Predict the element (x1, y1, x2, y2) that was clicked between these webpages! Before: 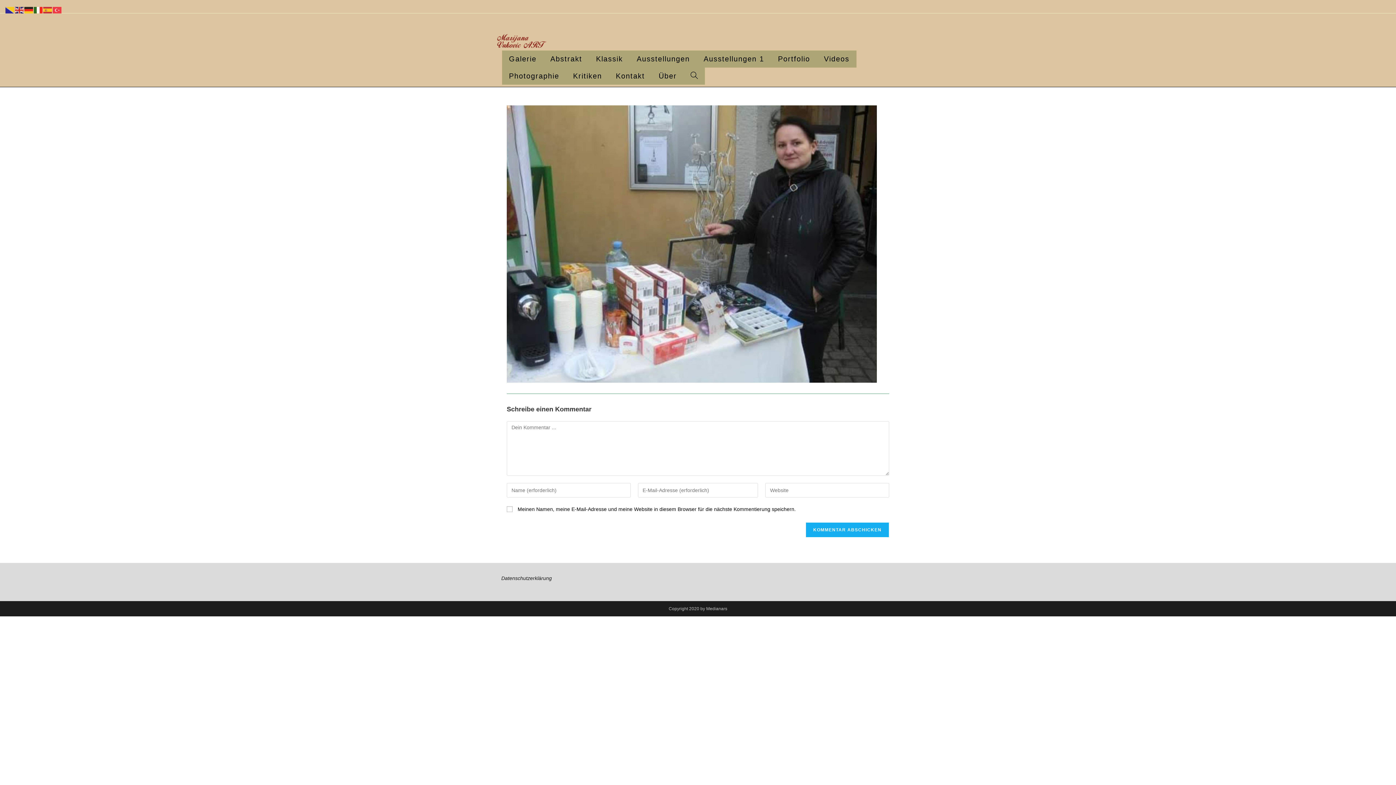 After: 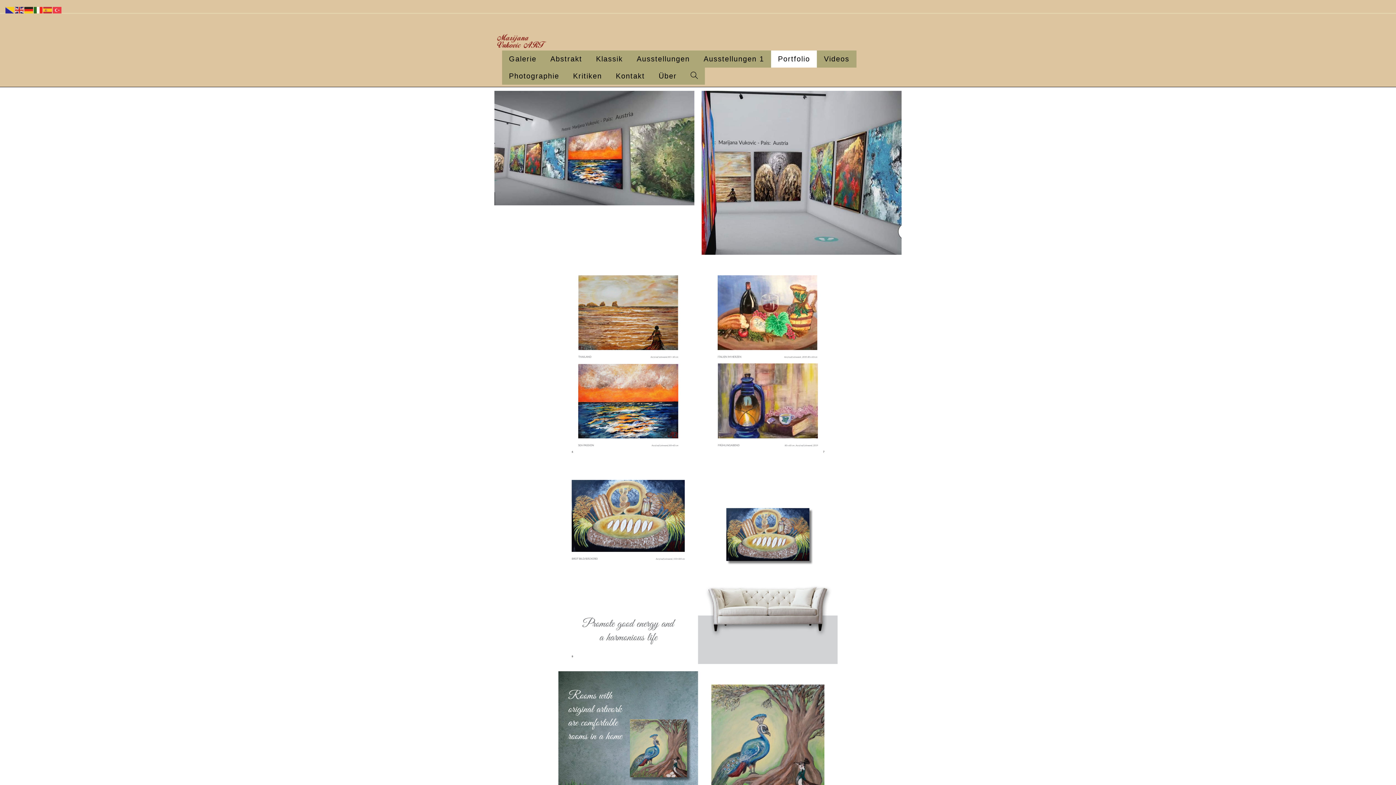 Action: label: Portfolio bbox: (771, 50, 817, 67)